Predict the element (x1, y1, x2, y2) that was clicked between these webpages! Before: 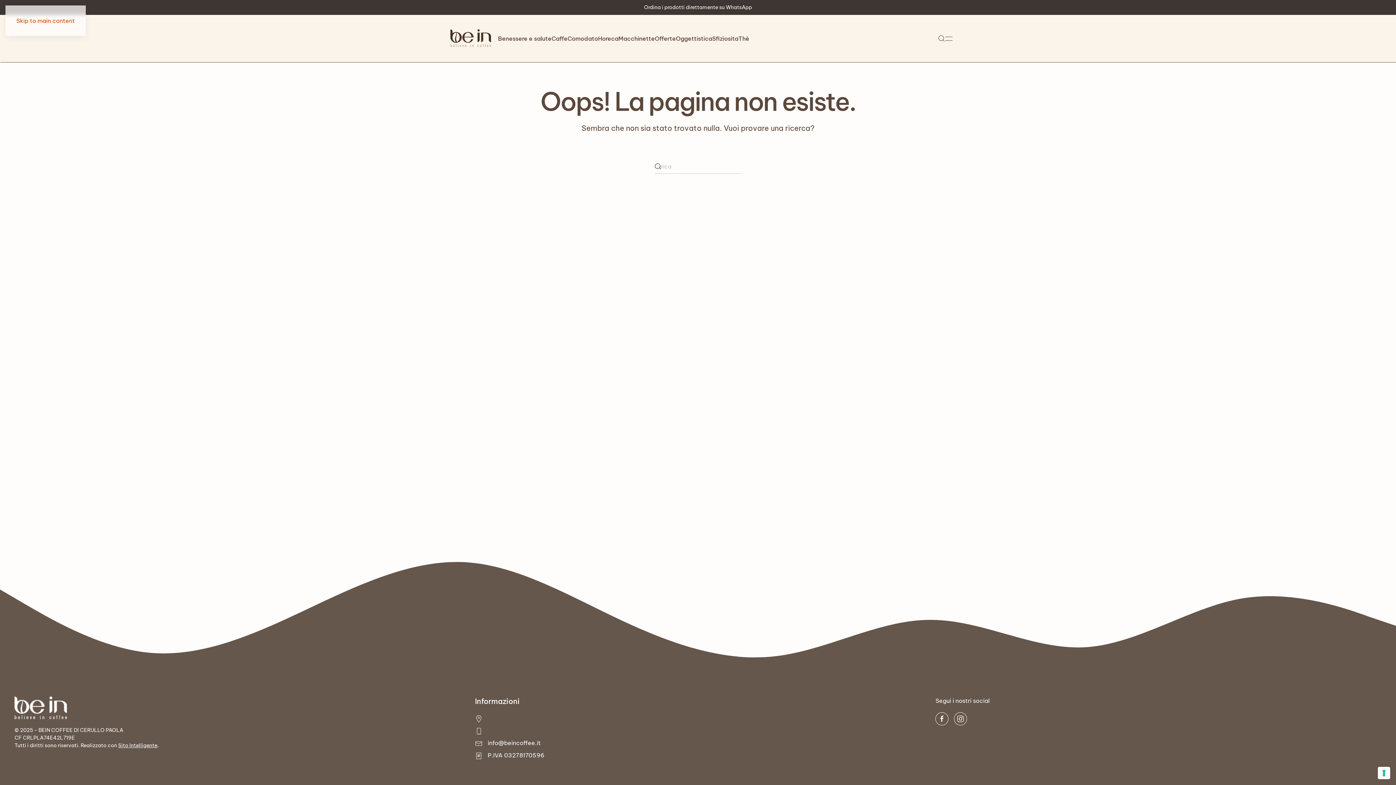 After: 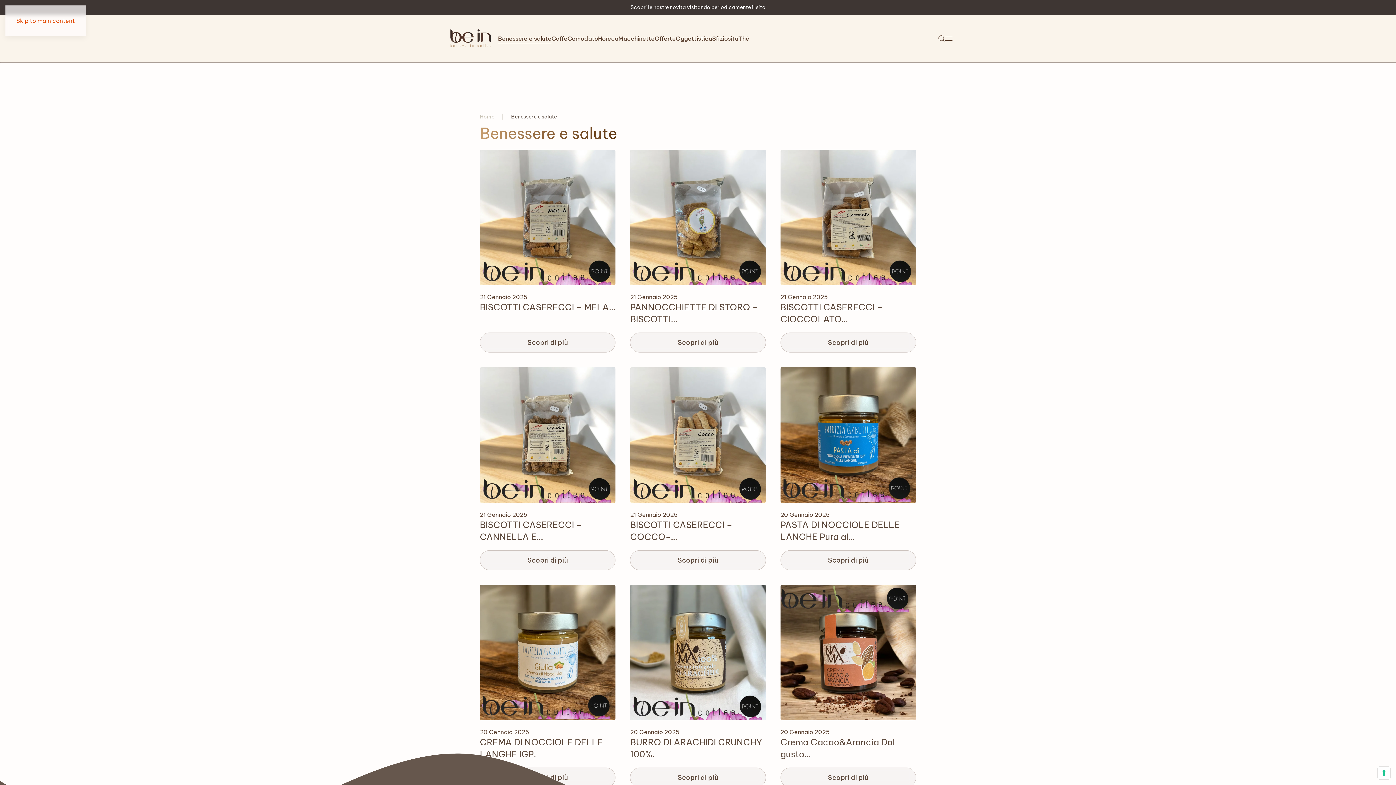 Action: bbox: (498, 22, 551, 54) label: Benessere e salute